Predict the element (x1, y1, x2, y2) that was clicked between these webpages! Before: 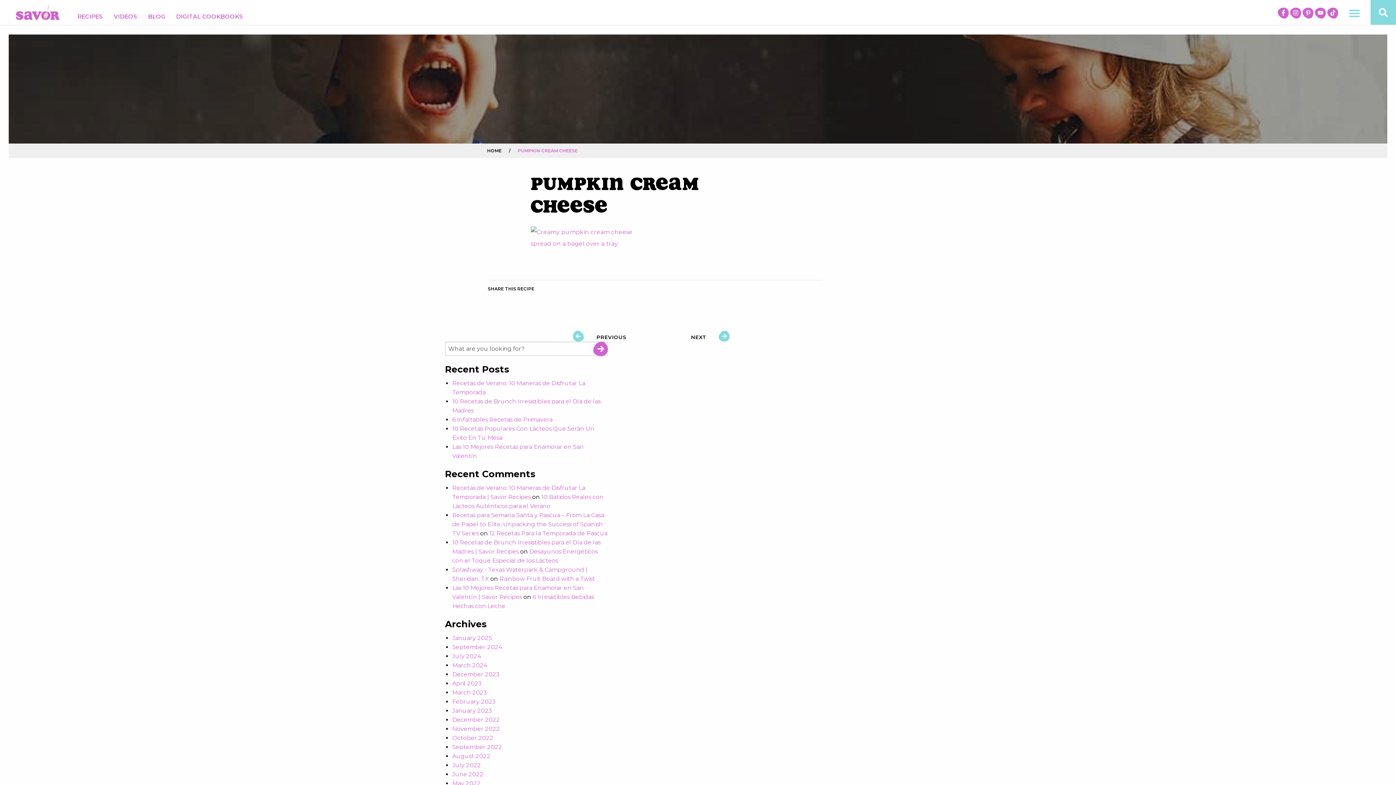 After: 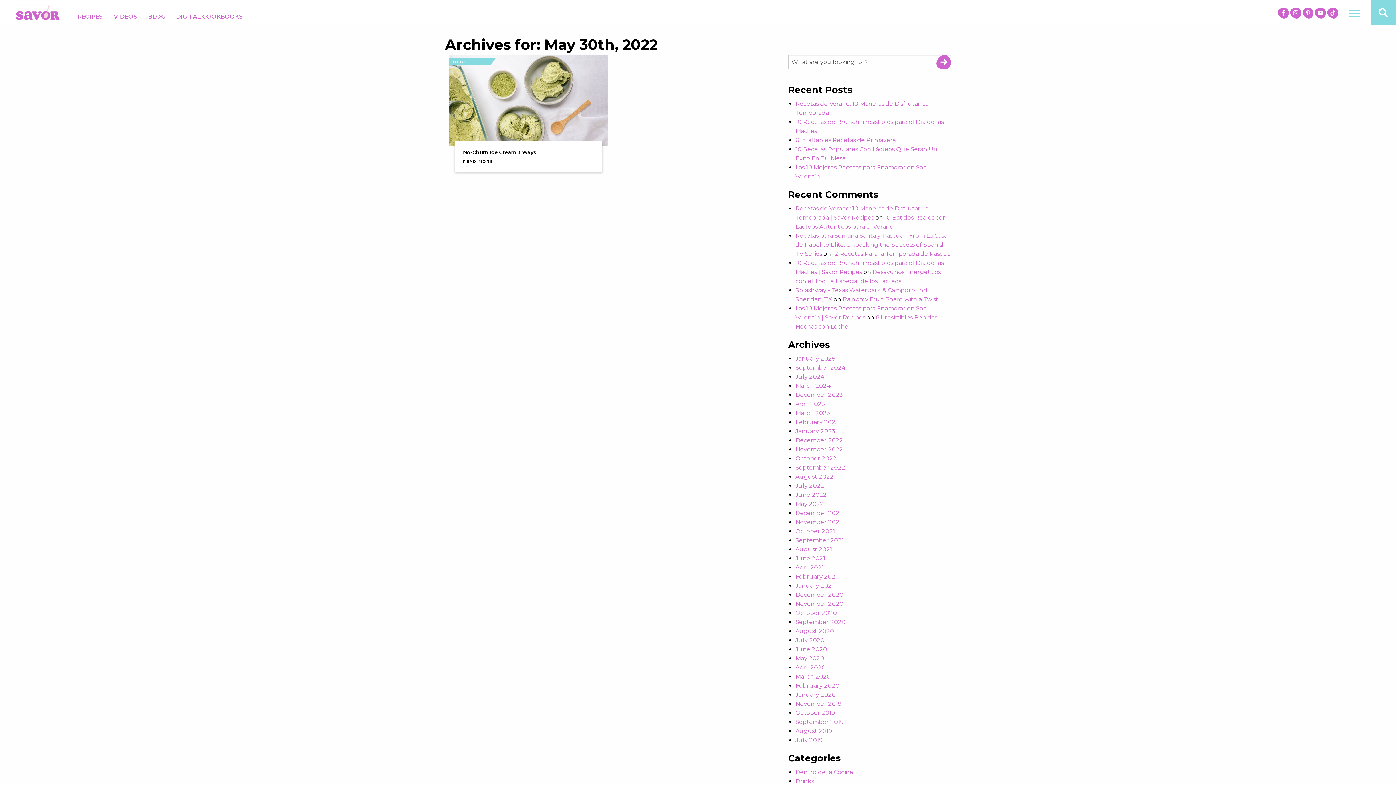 Action: bbox: (452, 780, 480, 787) label: May 2022